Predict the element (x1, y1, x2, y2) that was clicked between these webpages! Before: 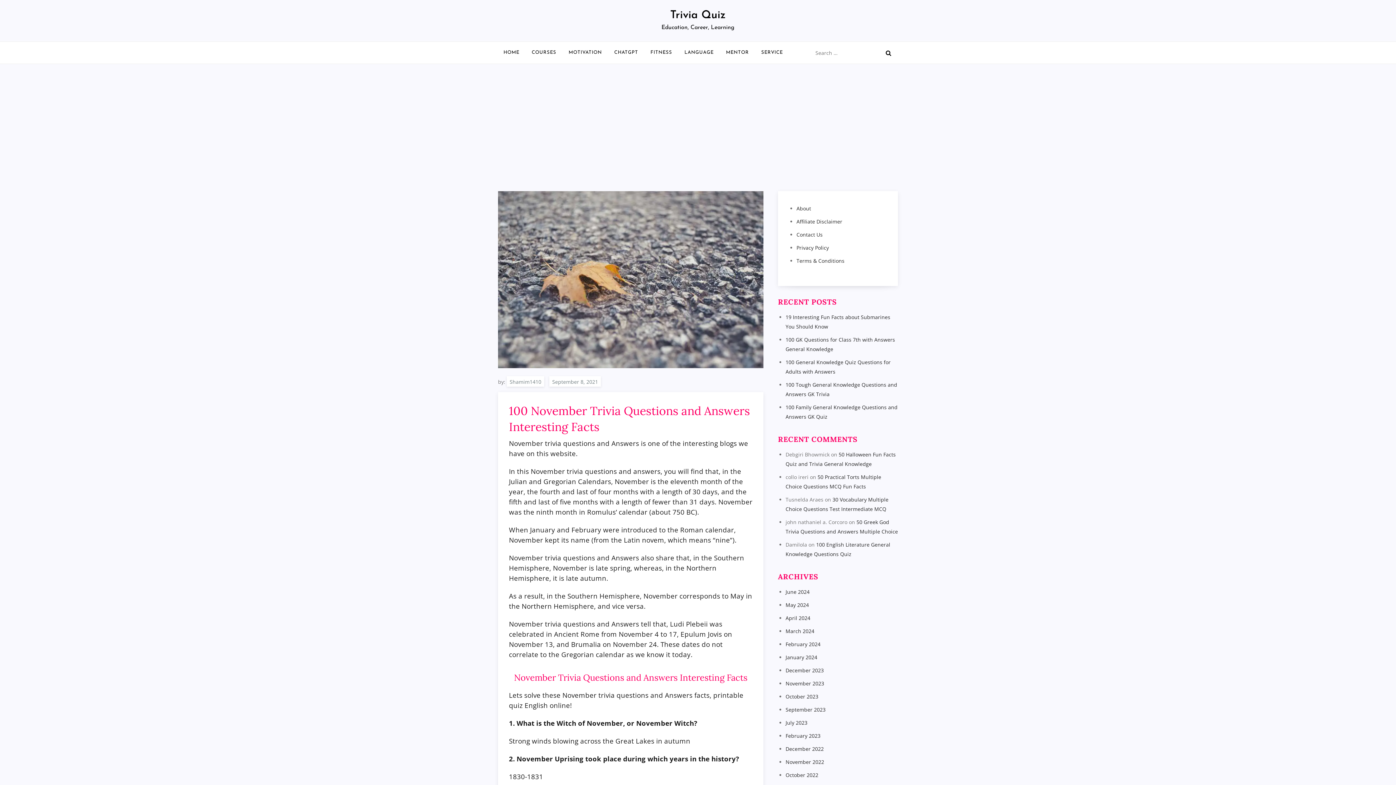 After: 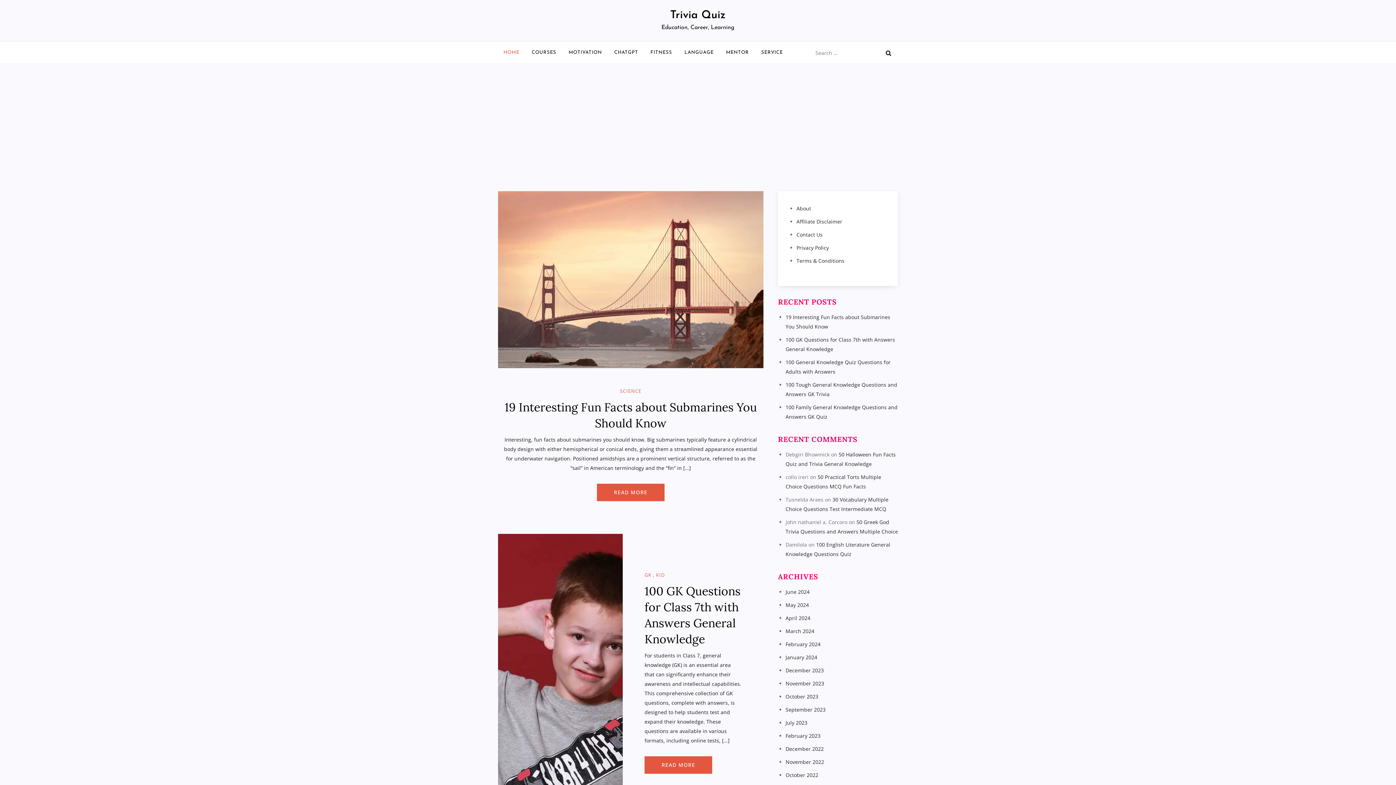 Action: bbox: (670, 9, 726, 21) label: Trivia Quiz